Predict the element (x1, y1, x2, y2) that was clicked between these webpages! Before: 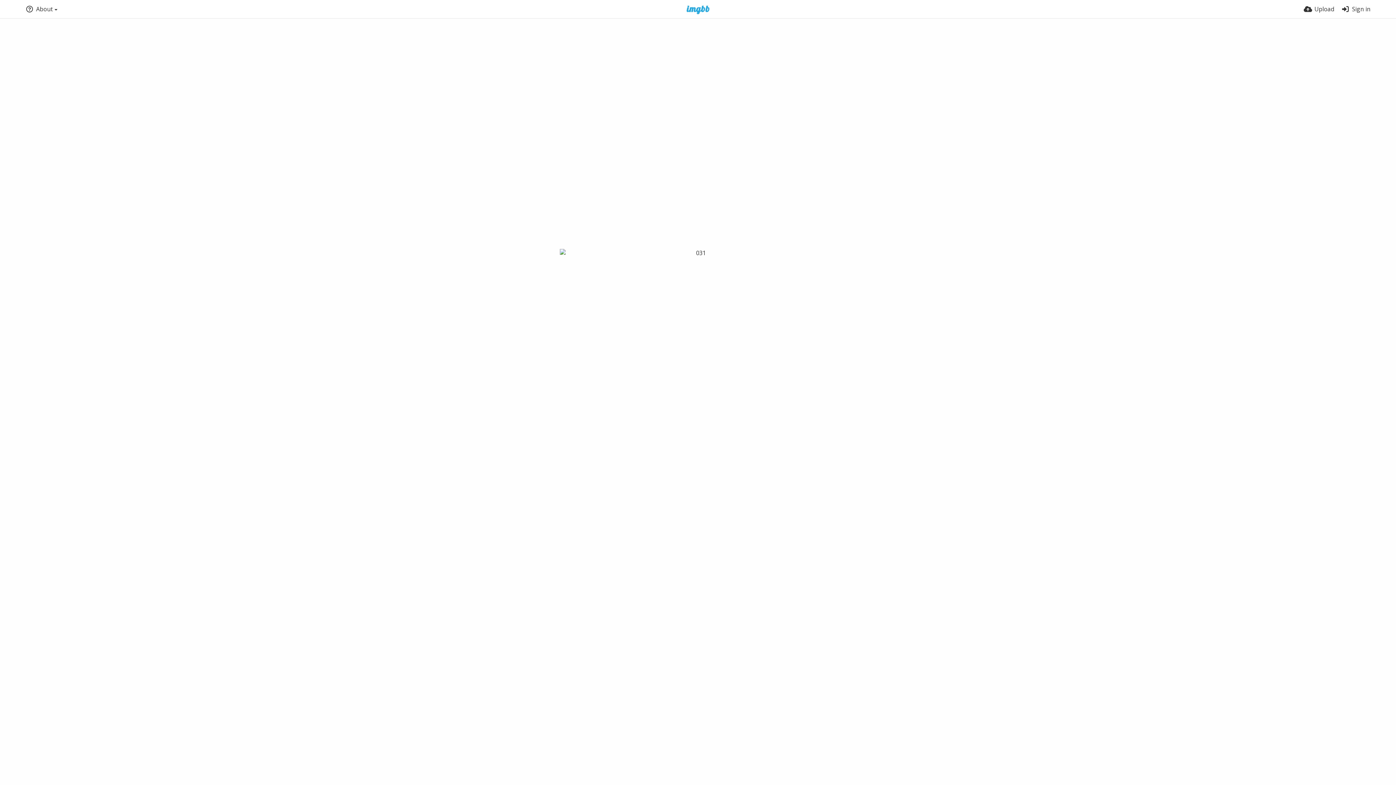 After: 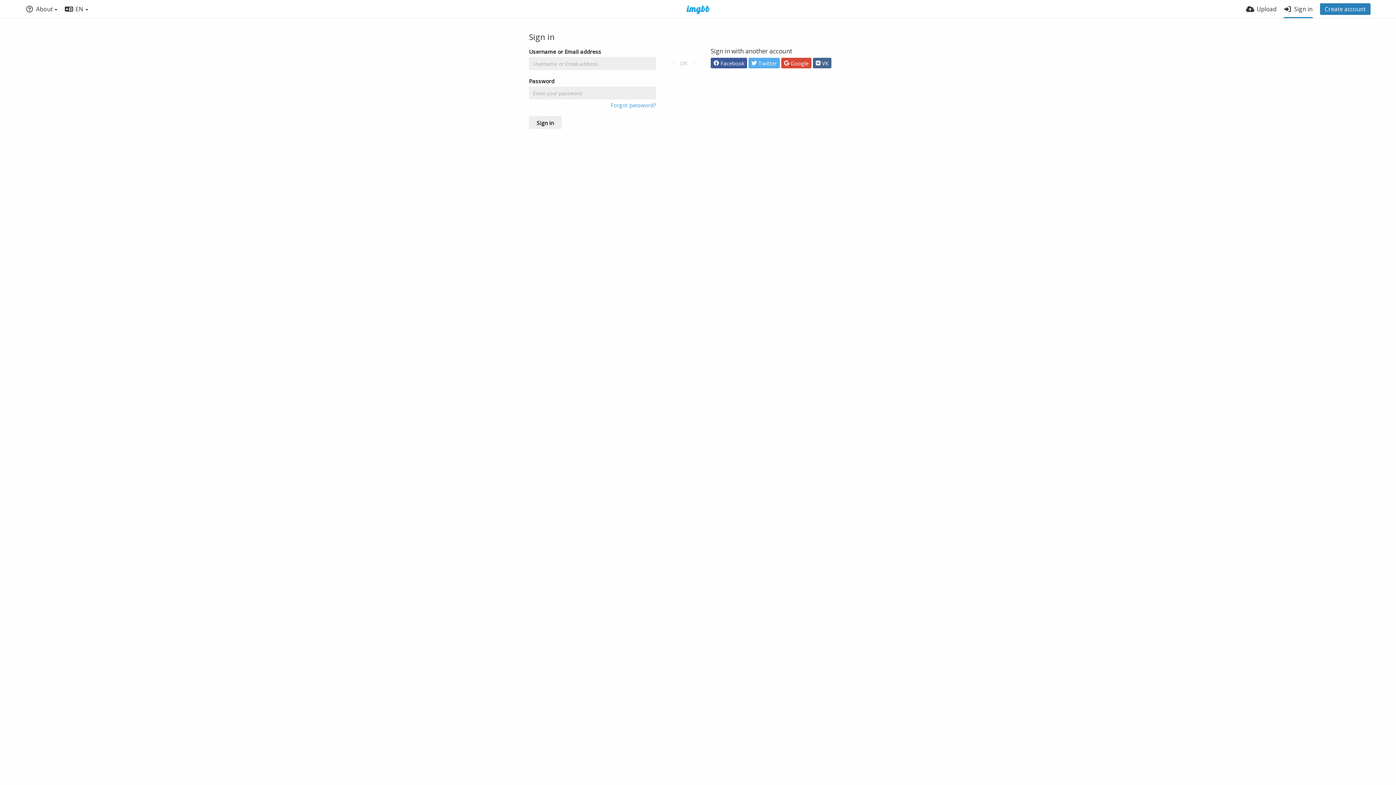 Action: label: Sign in bbox: (1341, 0, 1370, 18)